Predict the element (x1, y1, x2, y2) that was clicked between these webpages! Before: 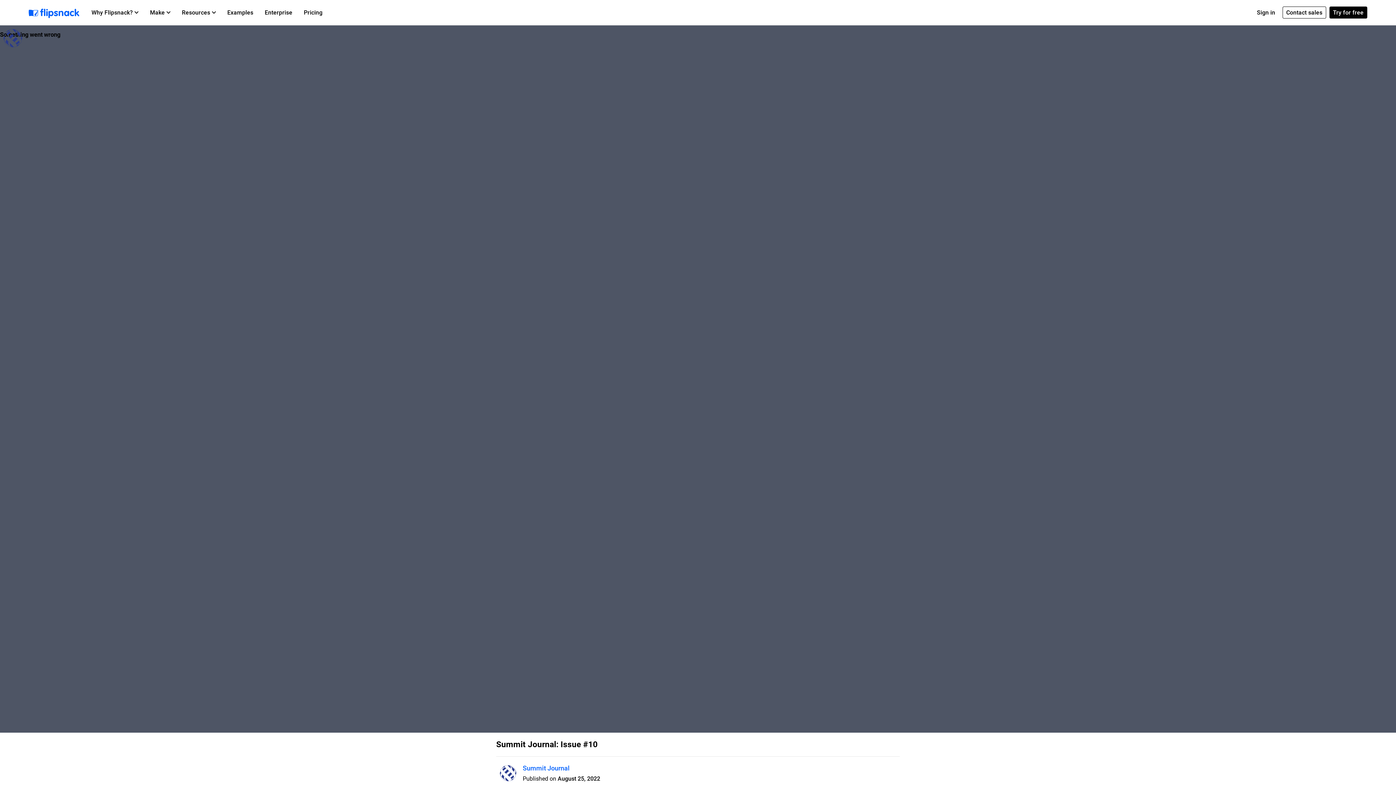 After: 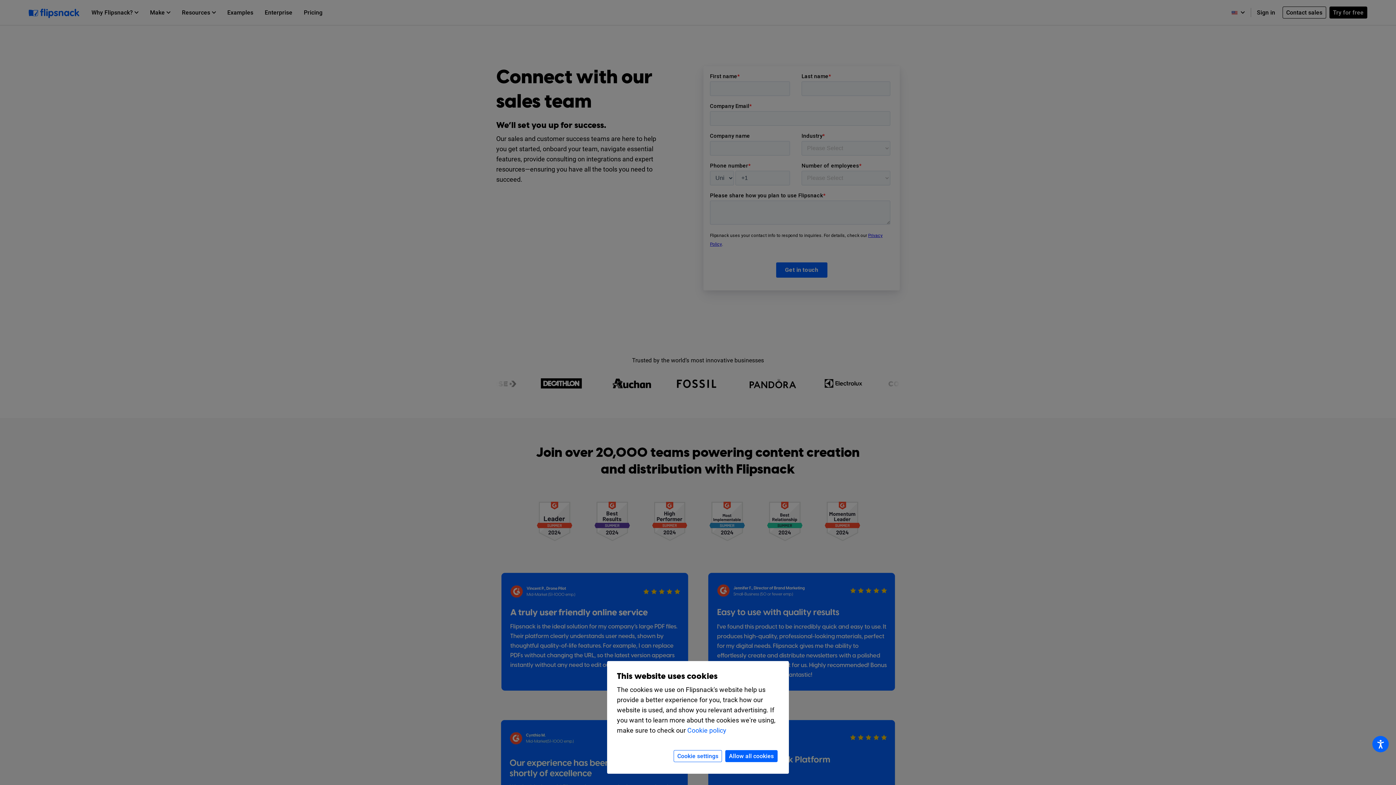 Action: label: Contact sales bbox: (1282, 6, 1326, 18)